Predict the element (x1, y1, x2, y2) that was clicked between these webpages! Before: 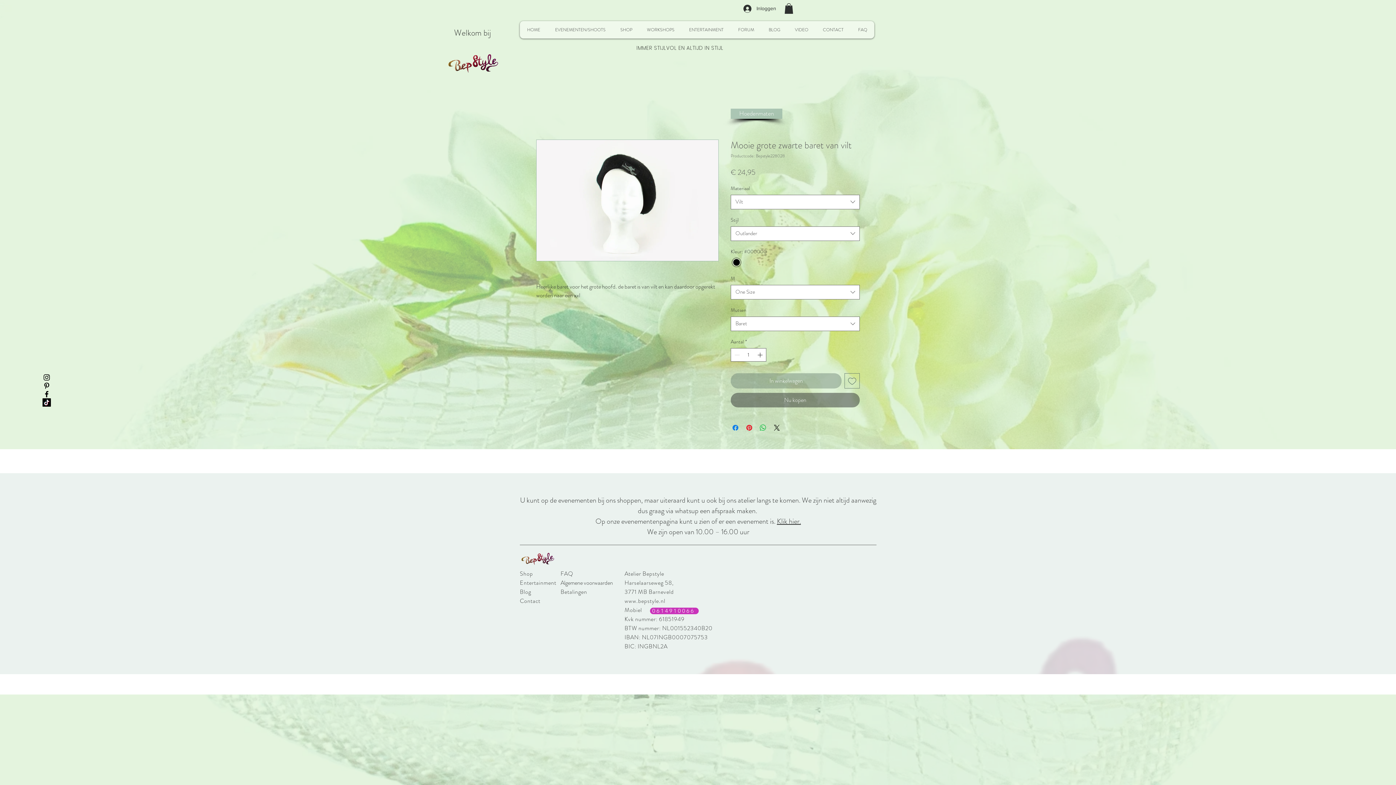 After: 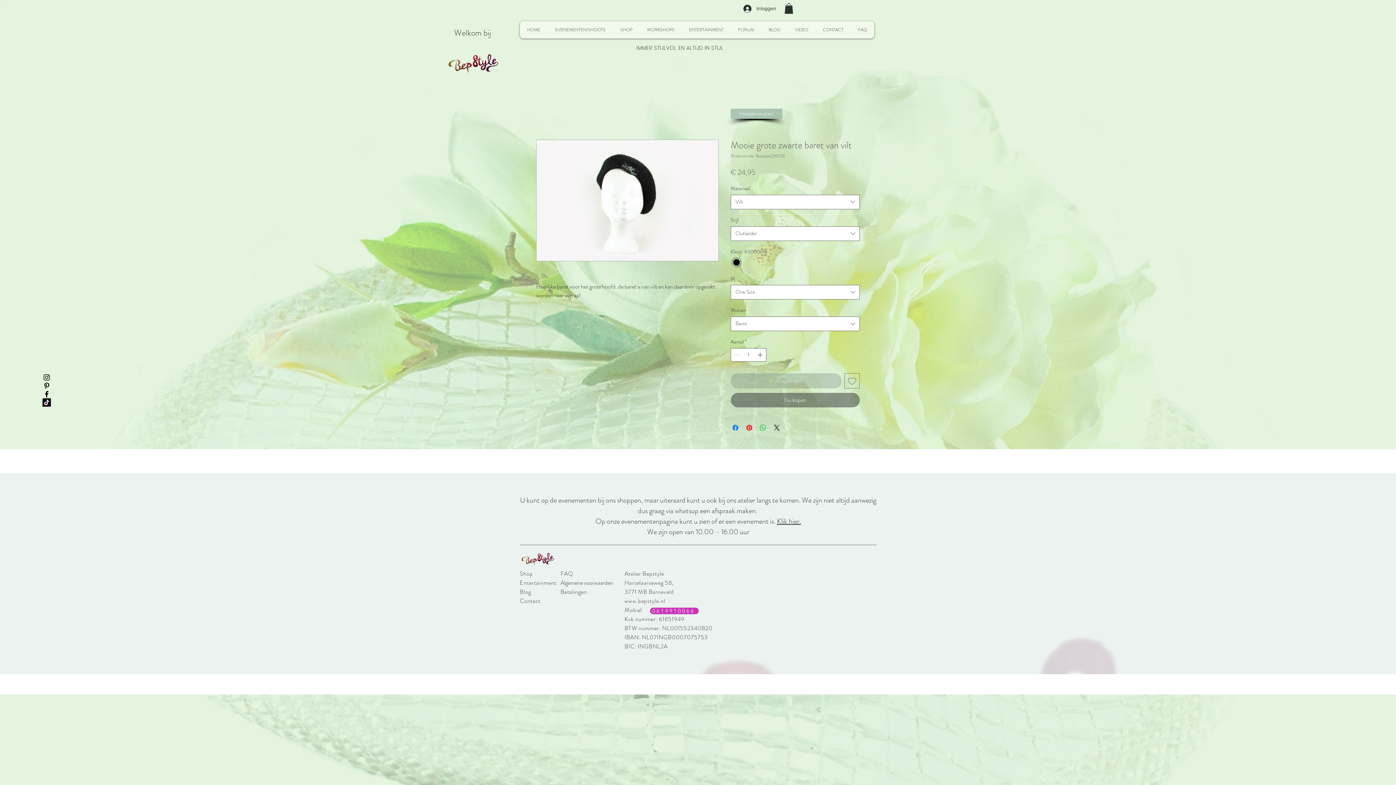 Action: bbox: (730, 373, 841, 388) label: In winkelwagen